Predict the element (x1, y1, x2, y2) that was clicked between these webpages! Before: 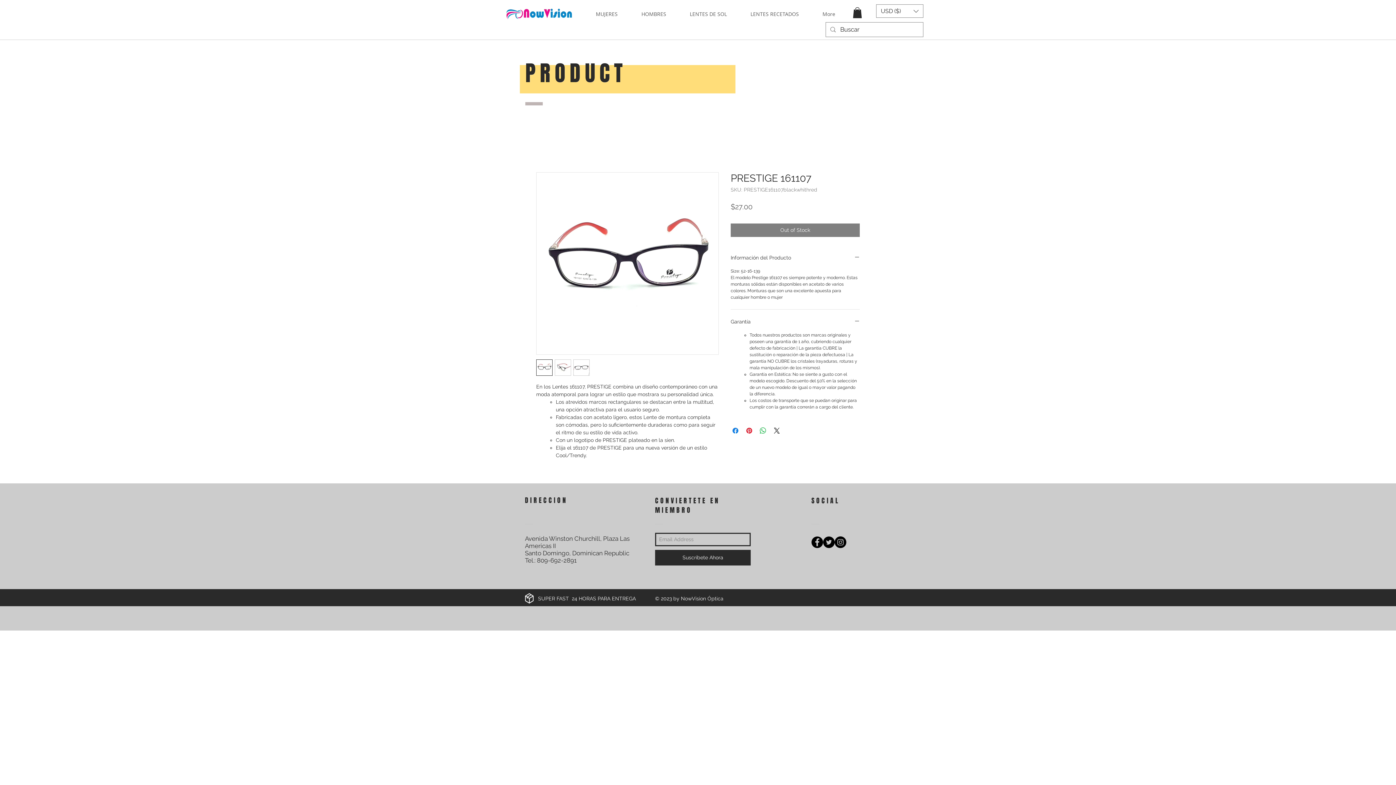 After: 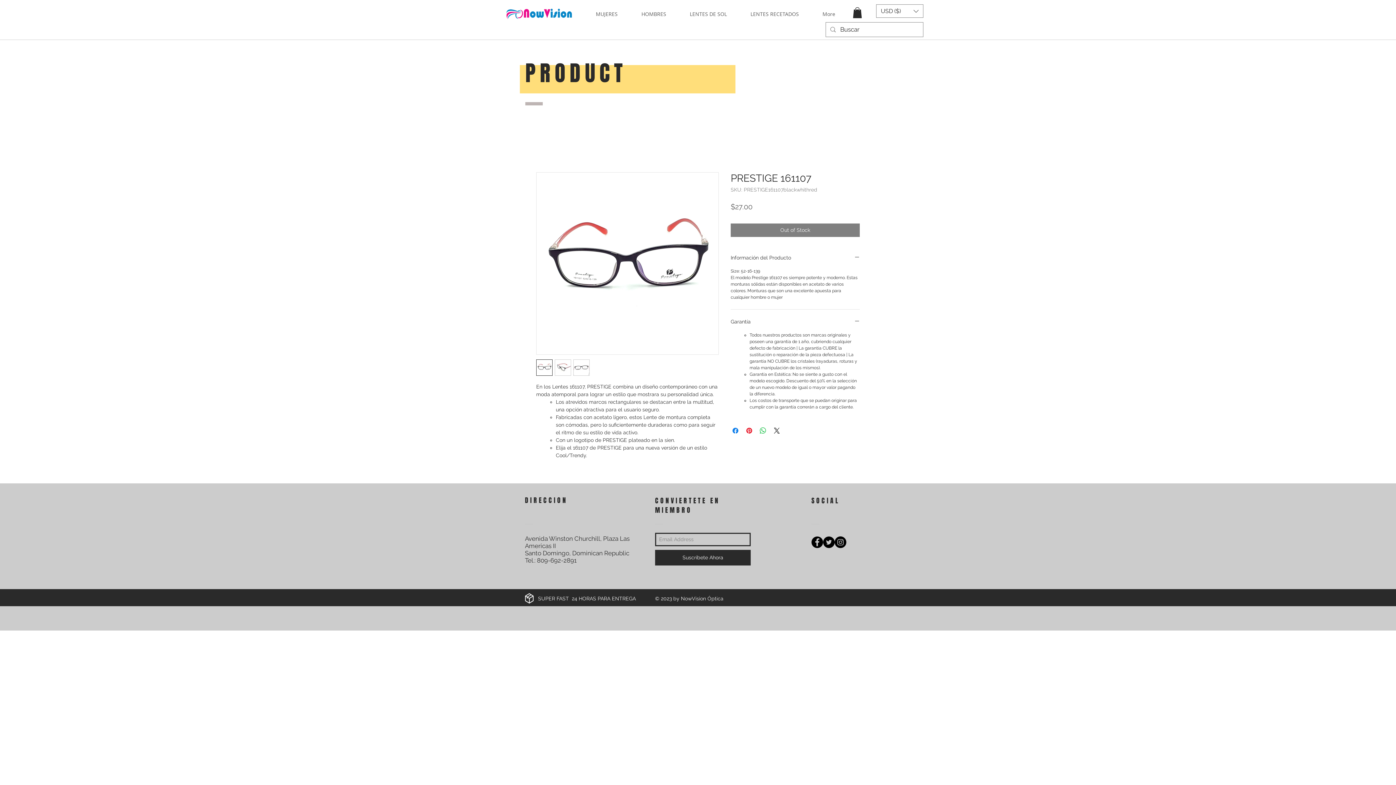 Action: bbox: (573, 359, 589, 375)